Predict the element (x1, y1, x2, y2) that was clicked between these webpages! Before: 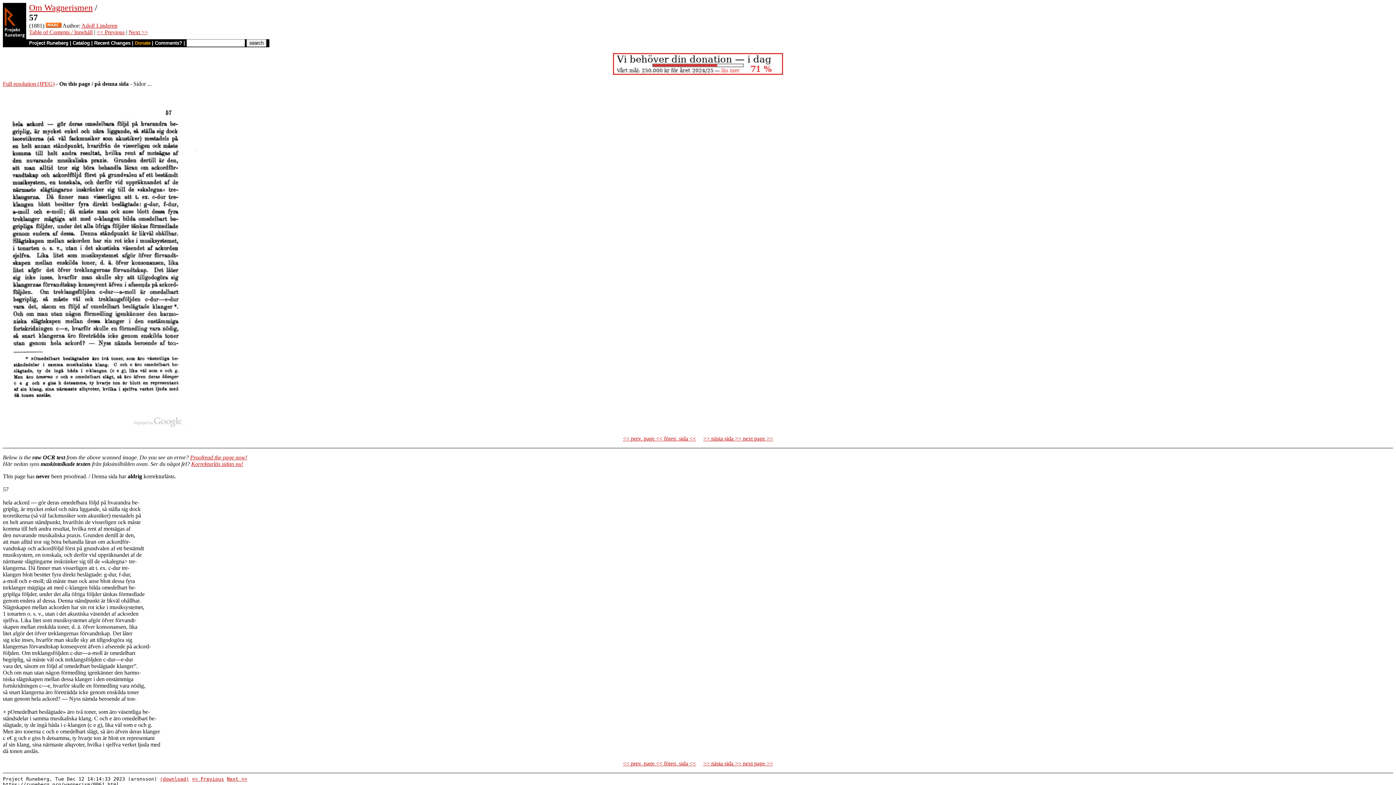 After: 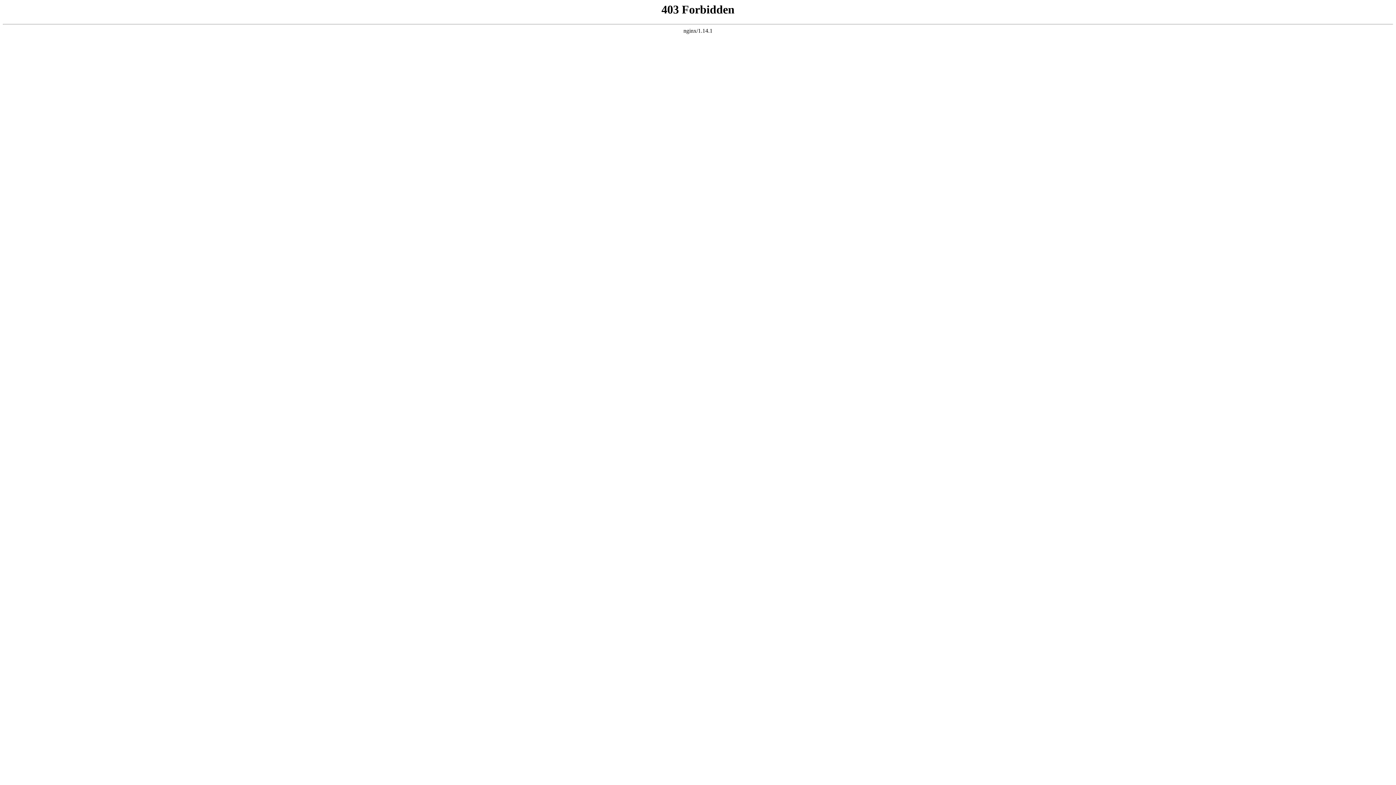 Action: bbox: (45, 22, 61, 28)